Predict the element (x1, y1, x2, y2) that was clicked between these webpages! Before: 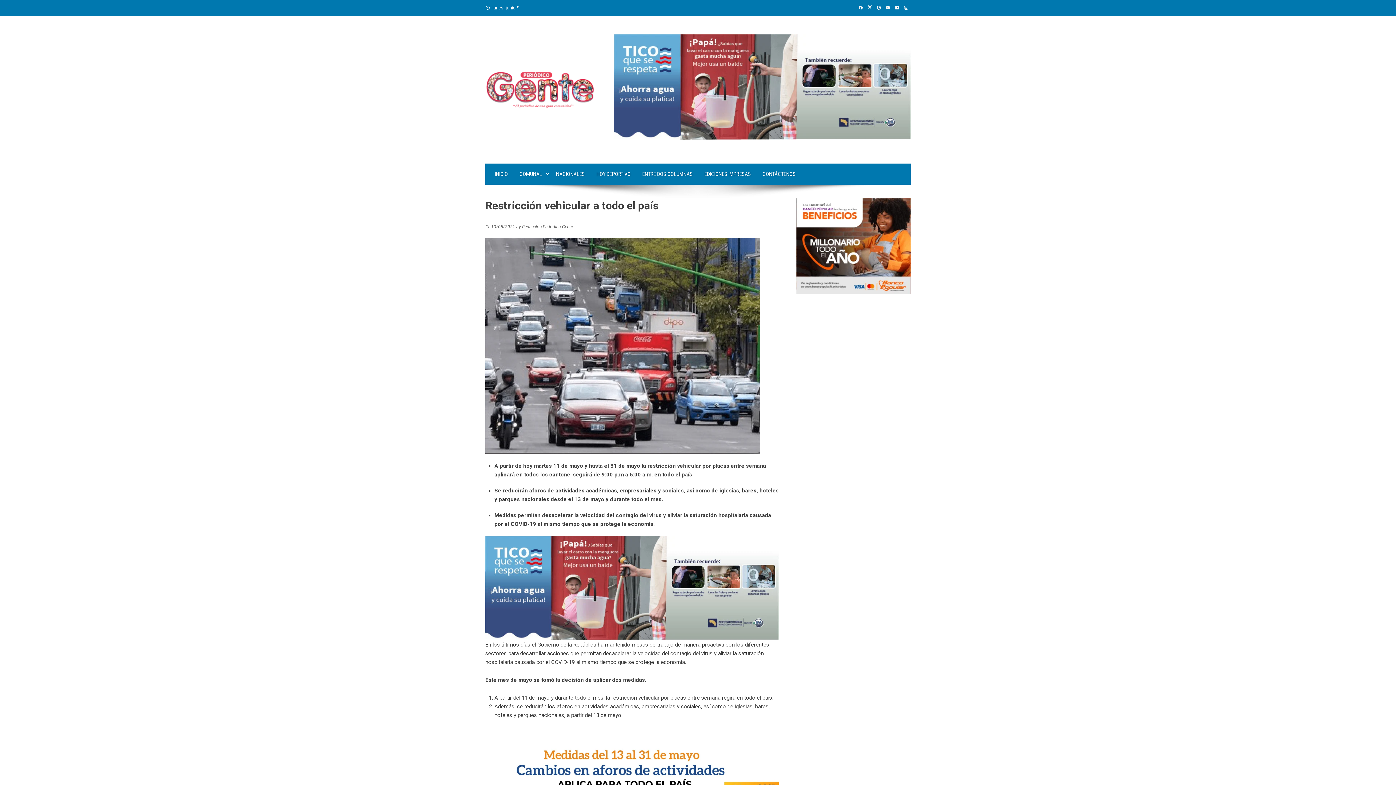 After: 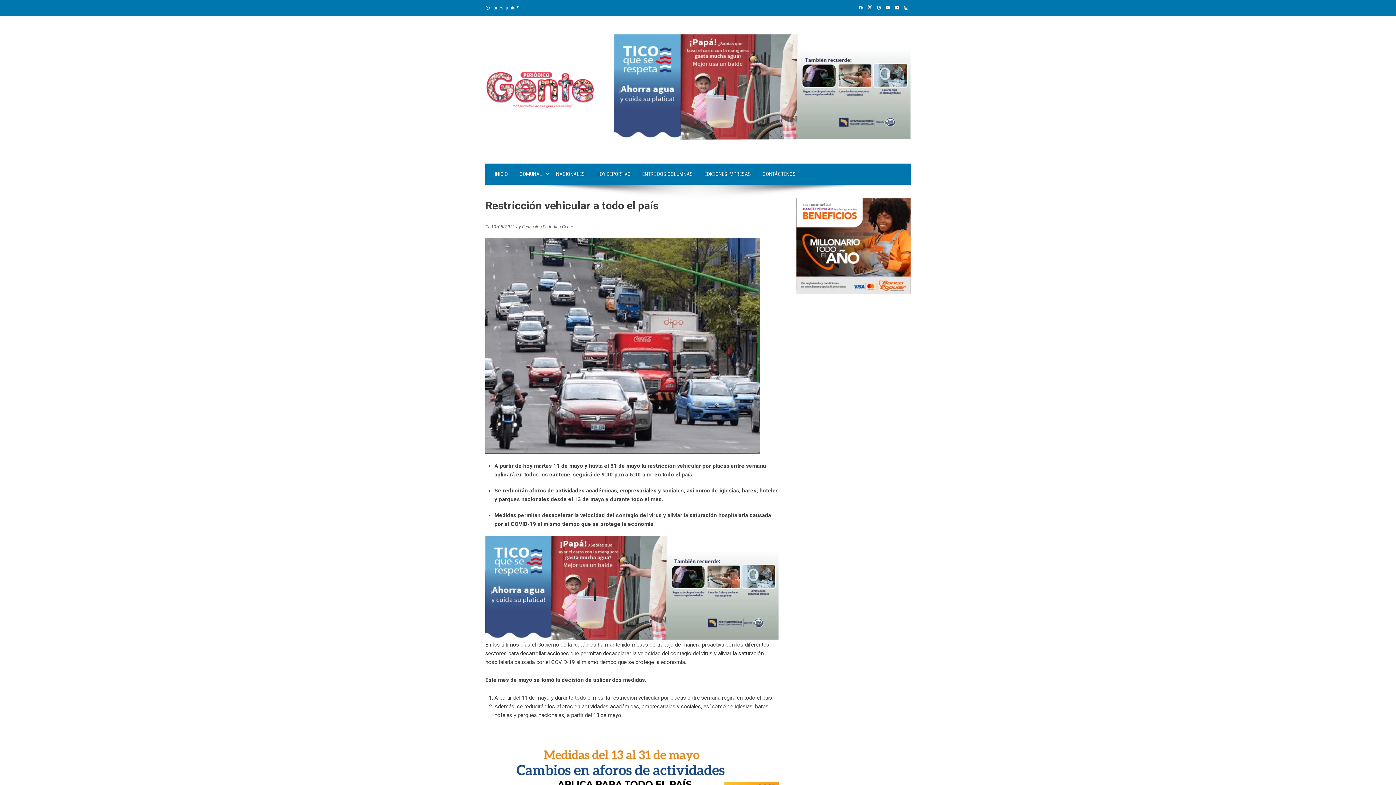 Action: bbox: (874, 5, 883, 10)